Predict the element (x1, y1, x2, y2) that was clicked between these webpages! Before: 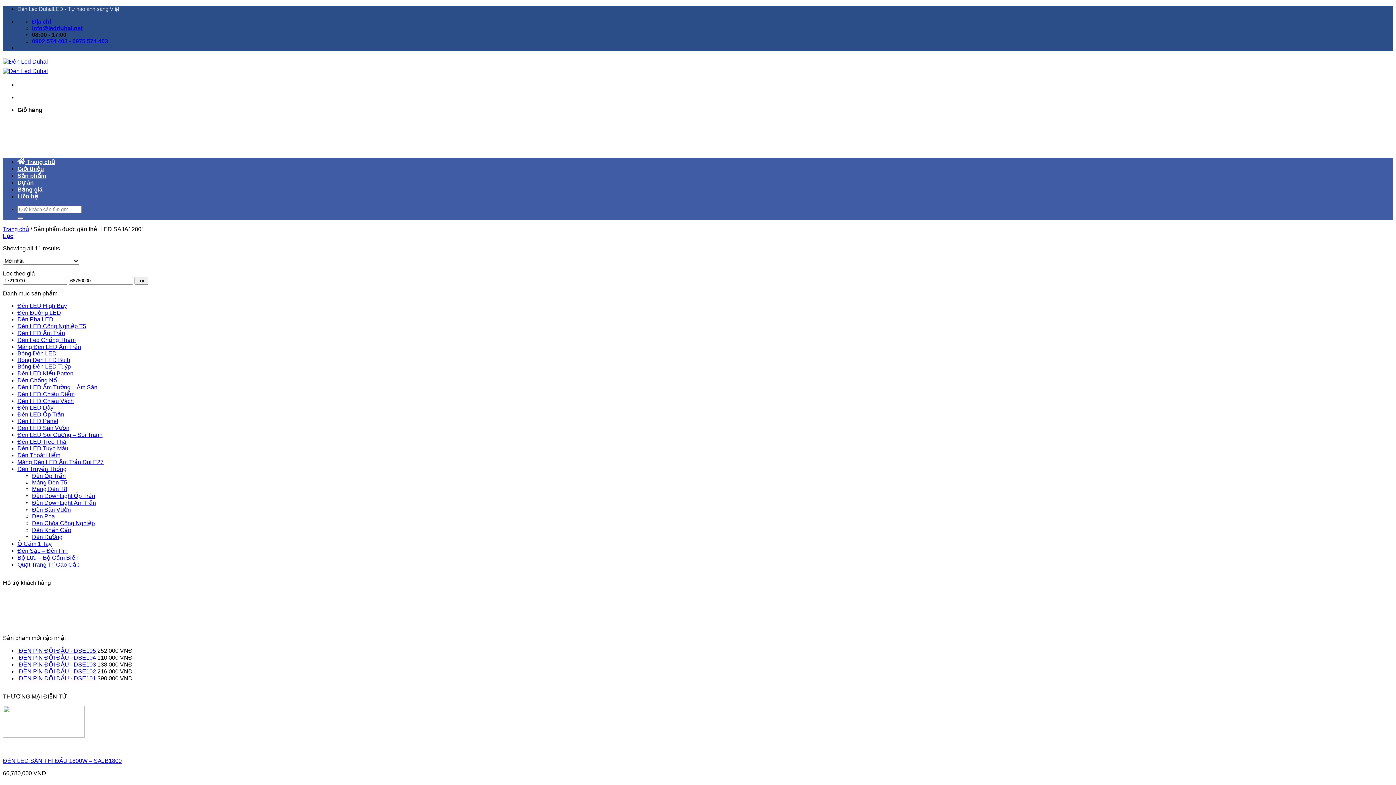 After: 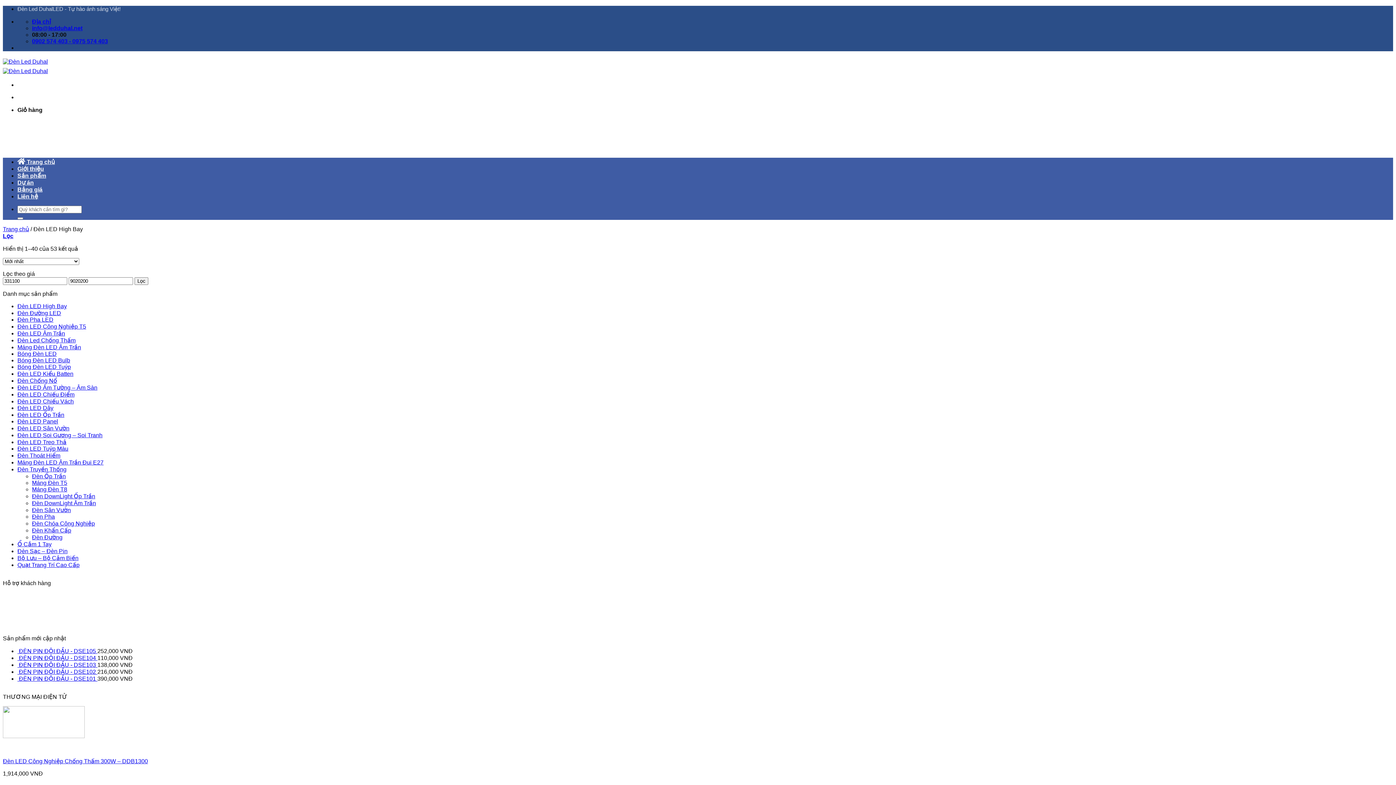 Action: bbox: (17, 302, 66, 309) label: Đèn LED High Bay